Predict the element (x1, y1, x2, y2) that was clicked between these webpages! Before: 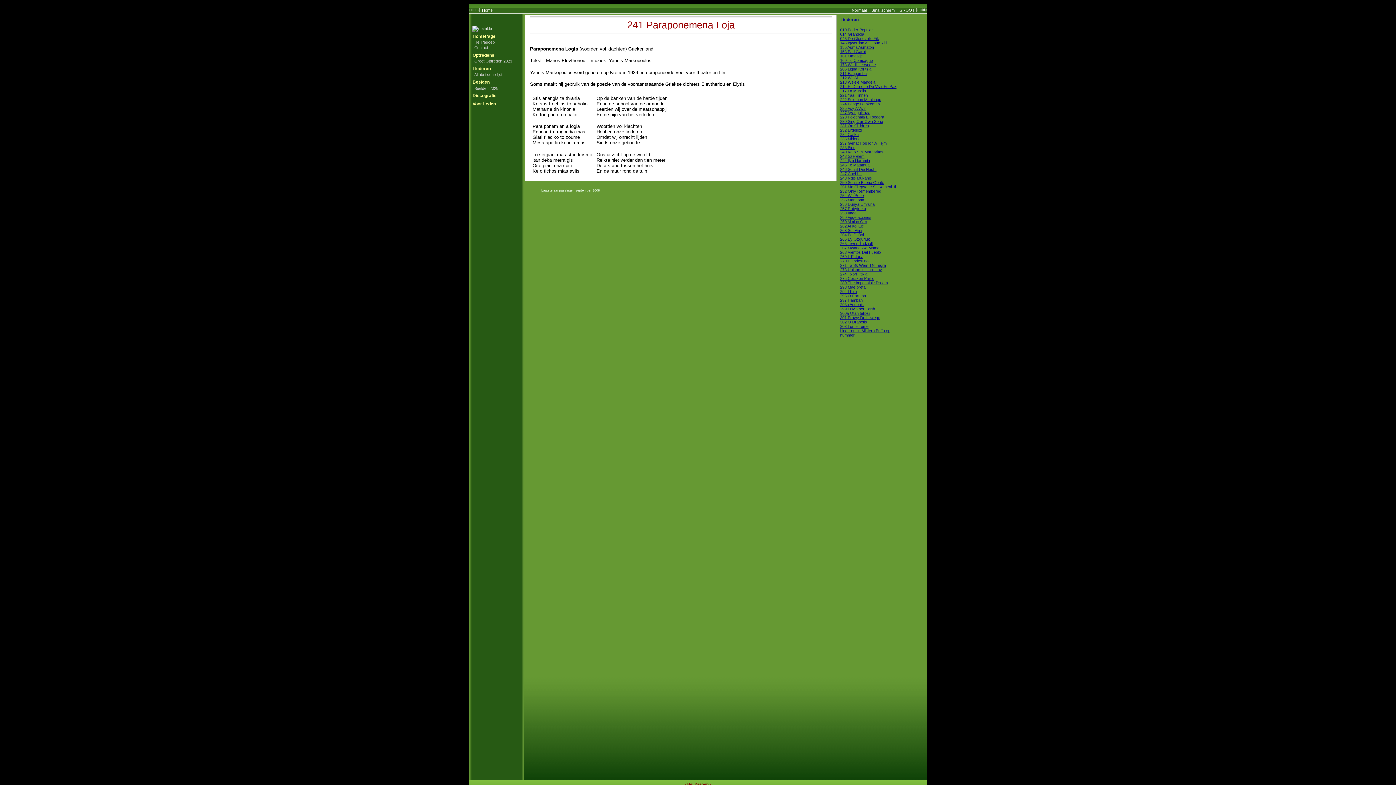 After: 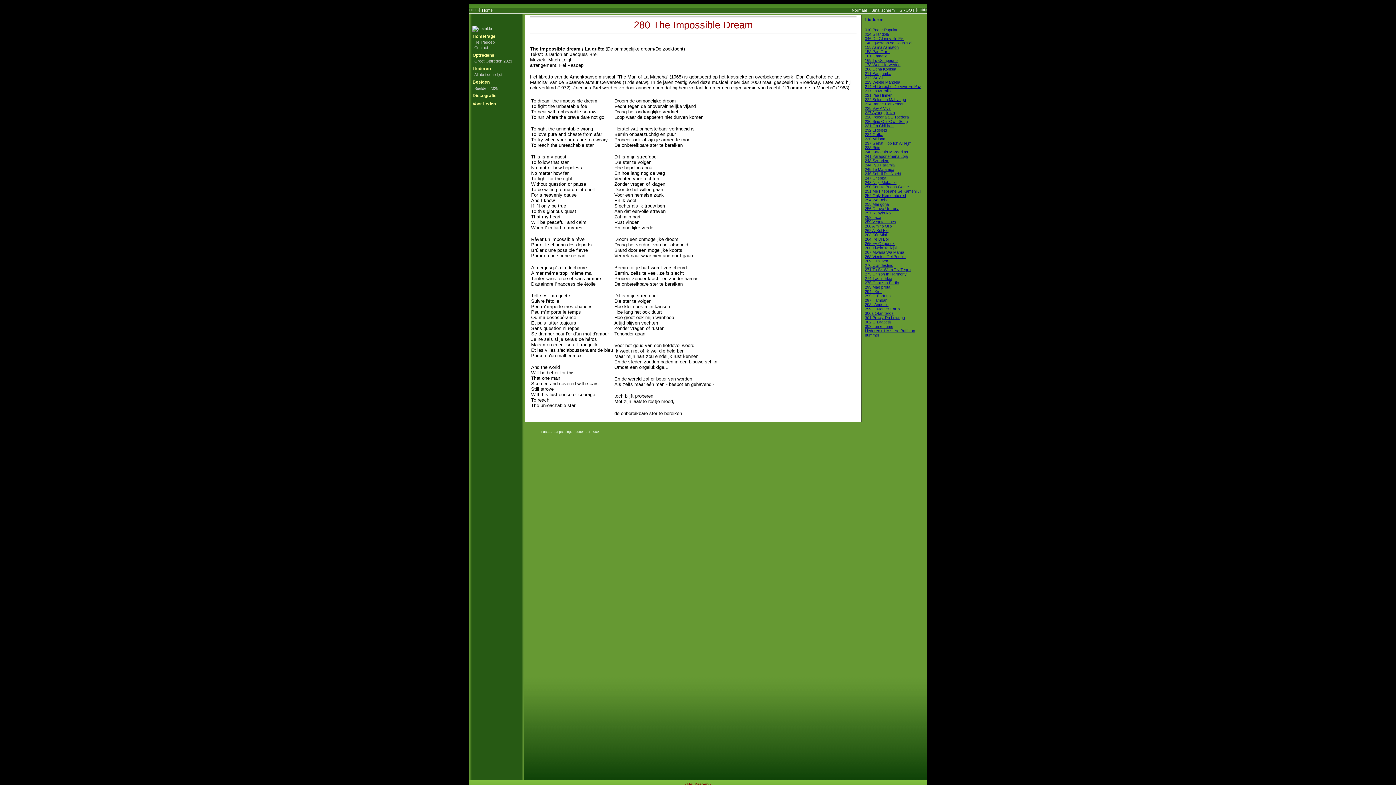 Action: label: 280 The Impossible Dream bbox: (840, 280, 888, 285)